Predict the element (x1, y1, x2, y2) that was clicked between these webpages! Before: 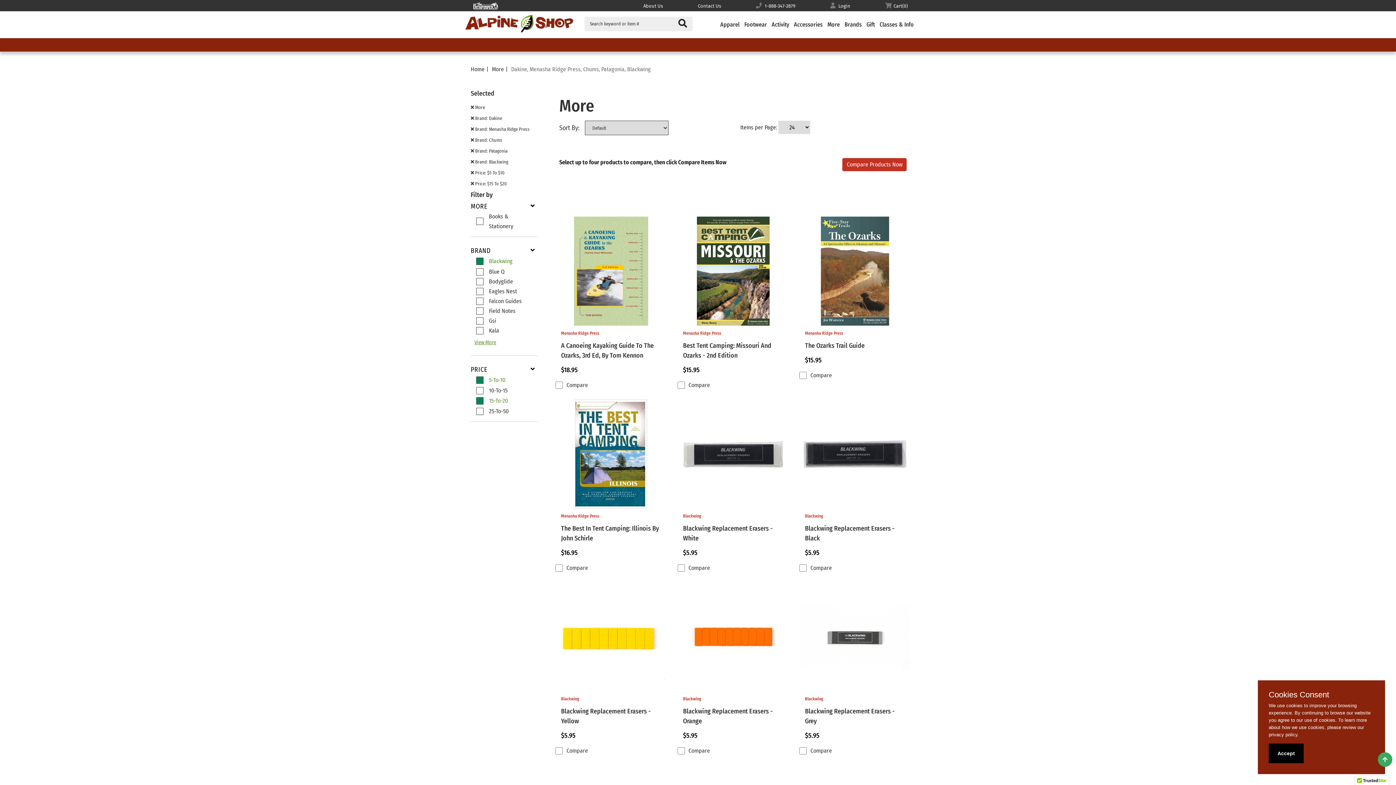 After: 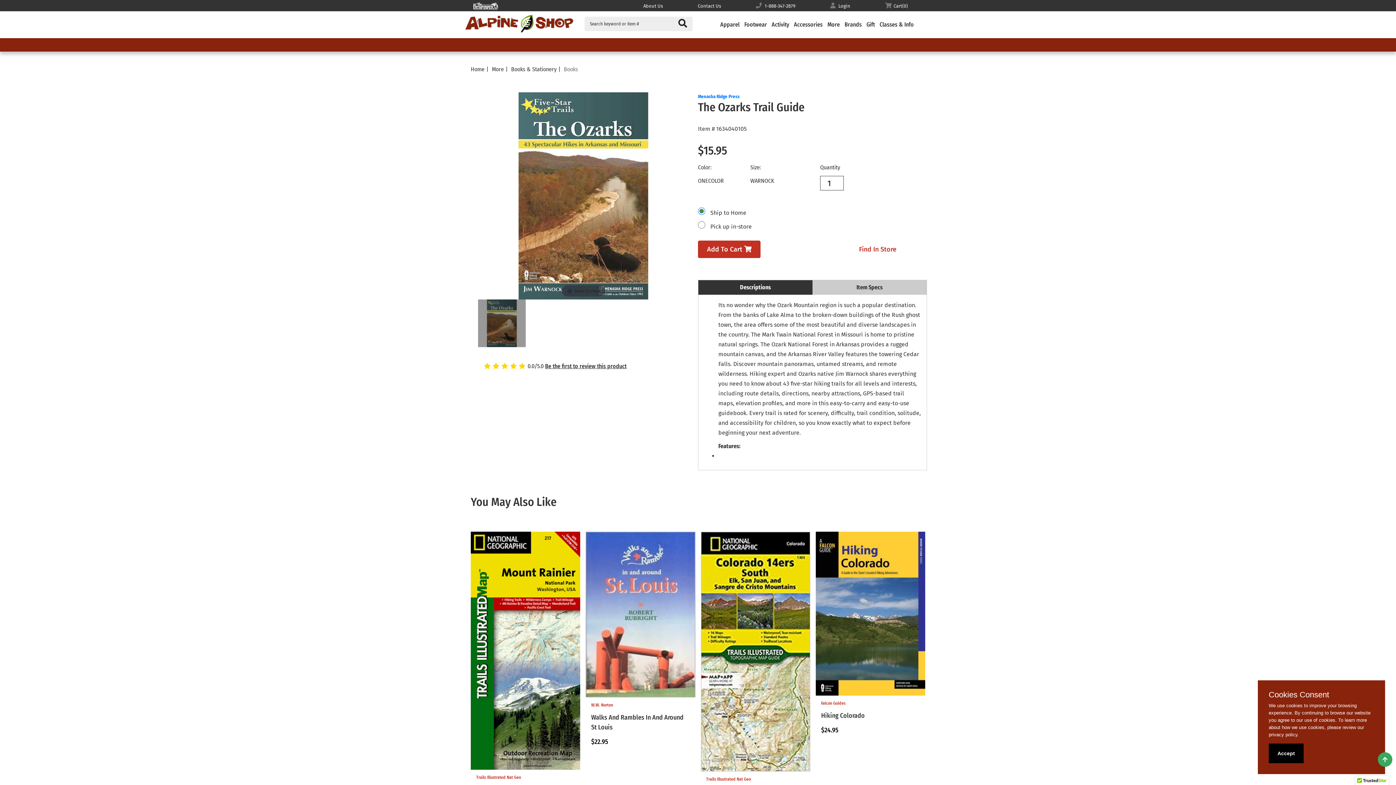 Action: label: Menasha Ridge Press
The Ozarks Trail Guide
$15.95 bbox: (799, 216, 910, 370)